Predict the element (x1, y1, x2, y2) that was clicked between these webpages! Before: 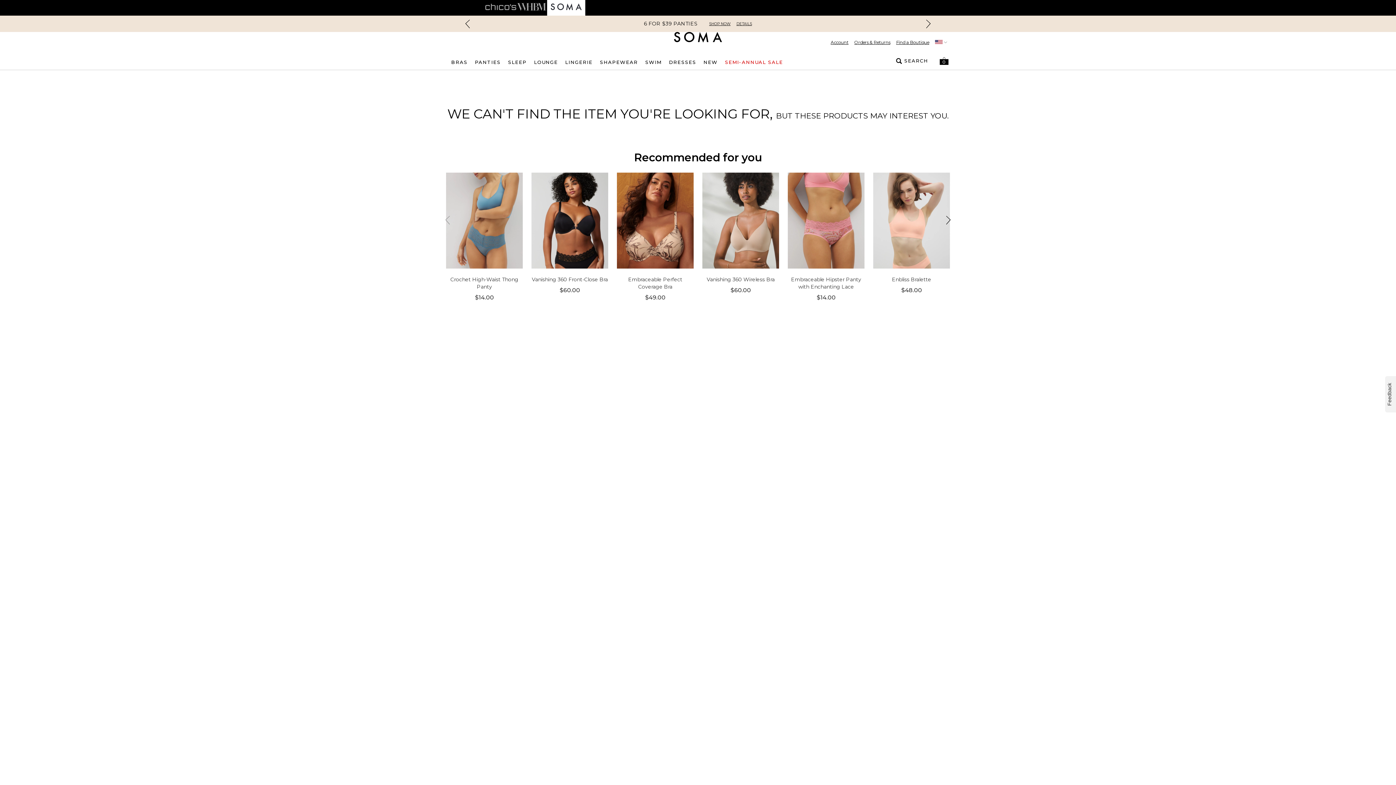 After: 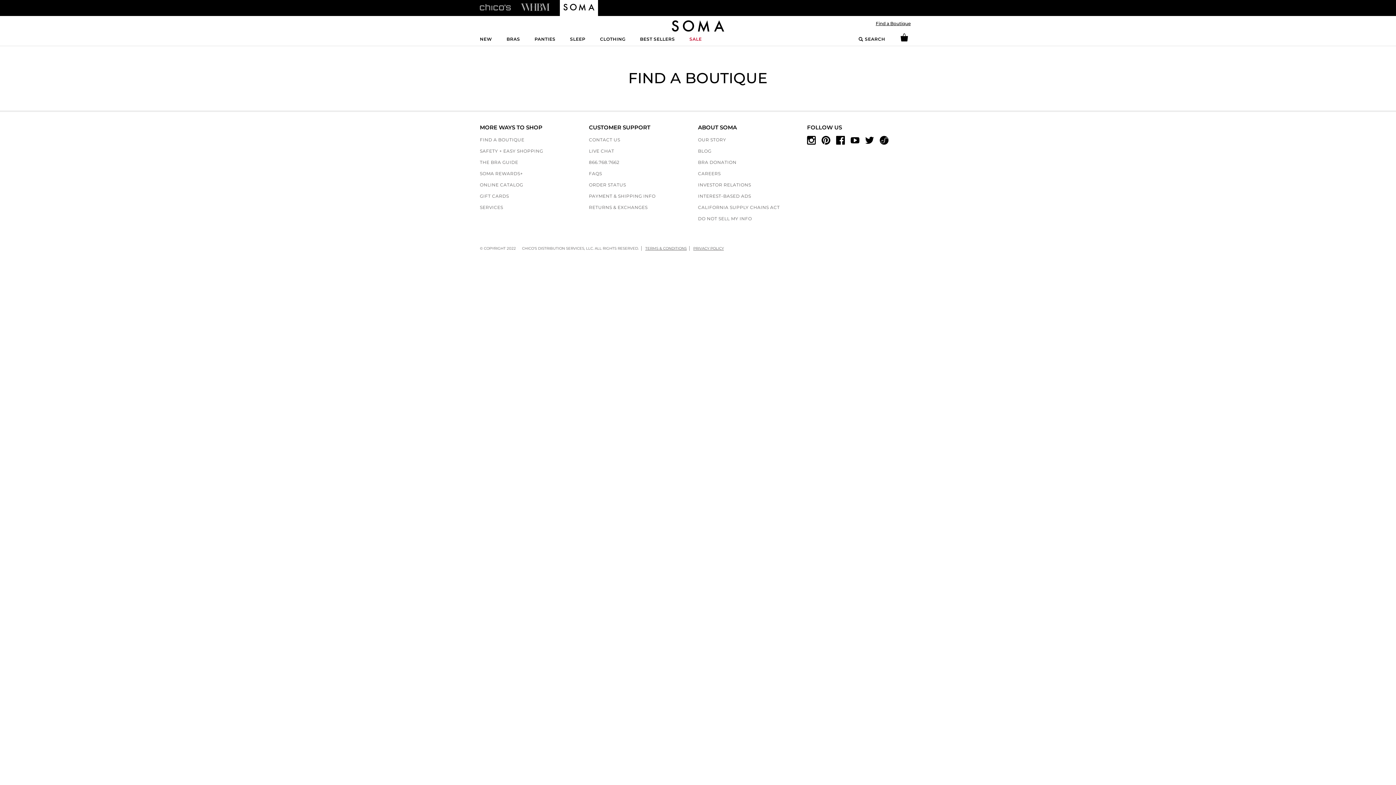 Action: bbox: (890, 39, 935, 45) label: Find a Boutique